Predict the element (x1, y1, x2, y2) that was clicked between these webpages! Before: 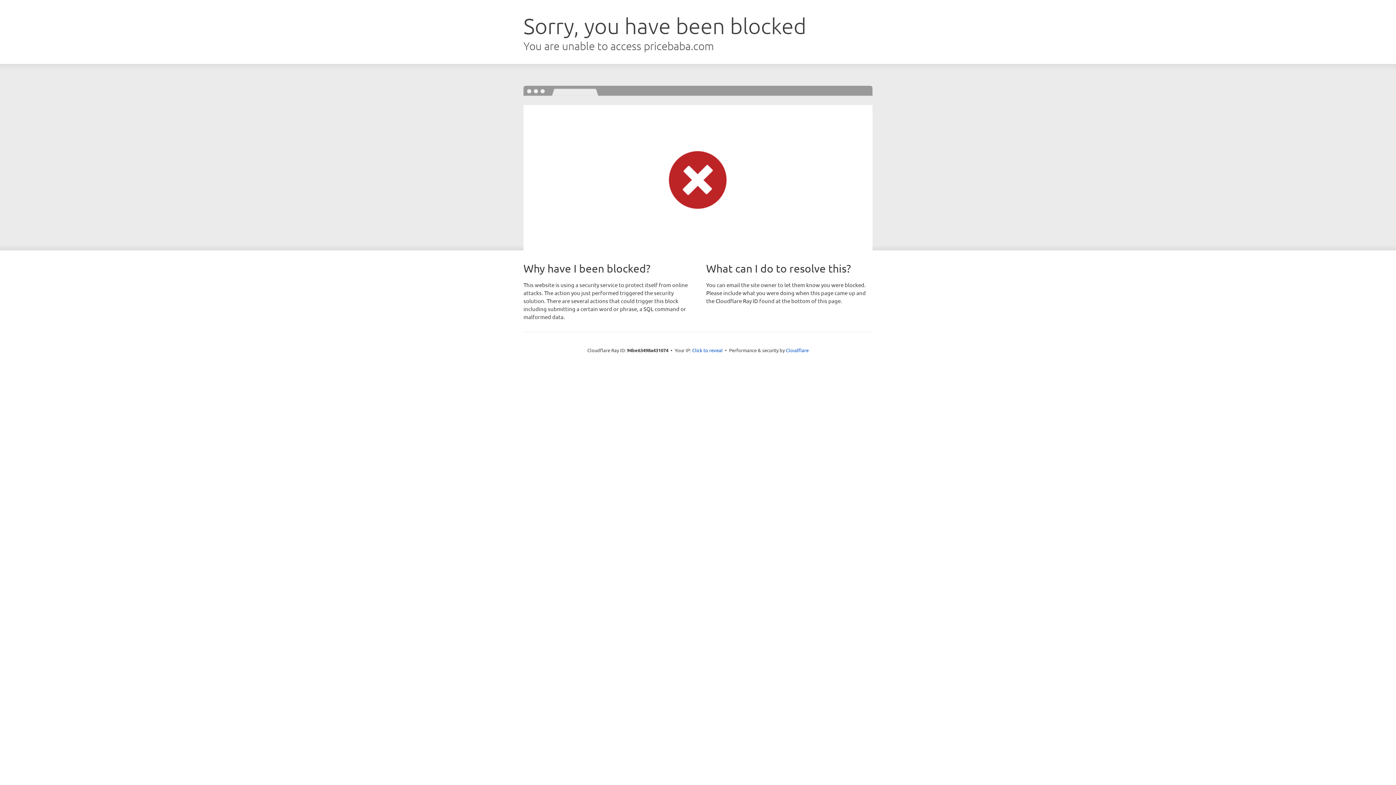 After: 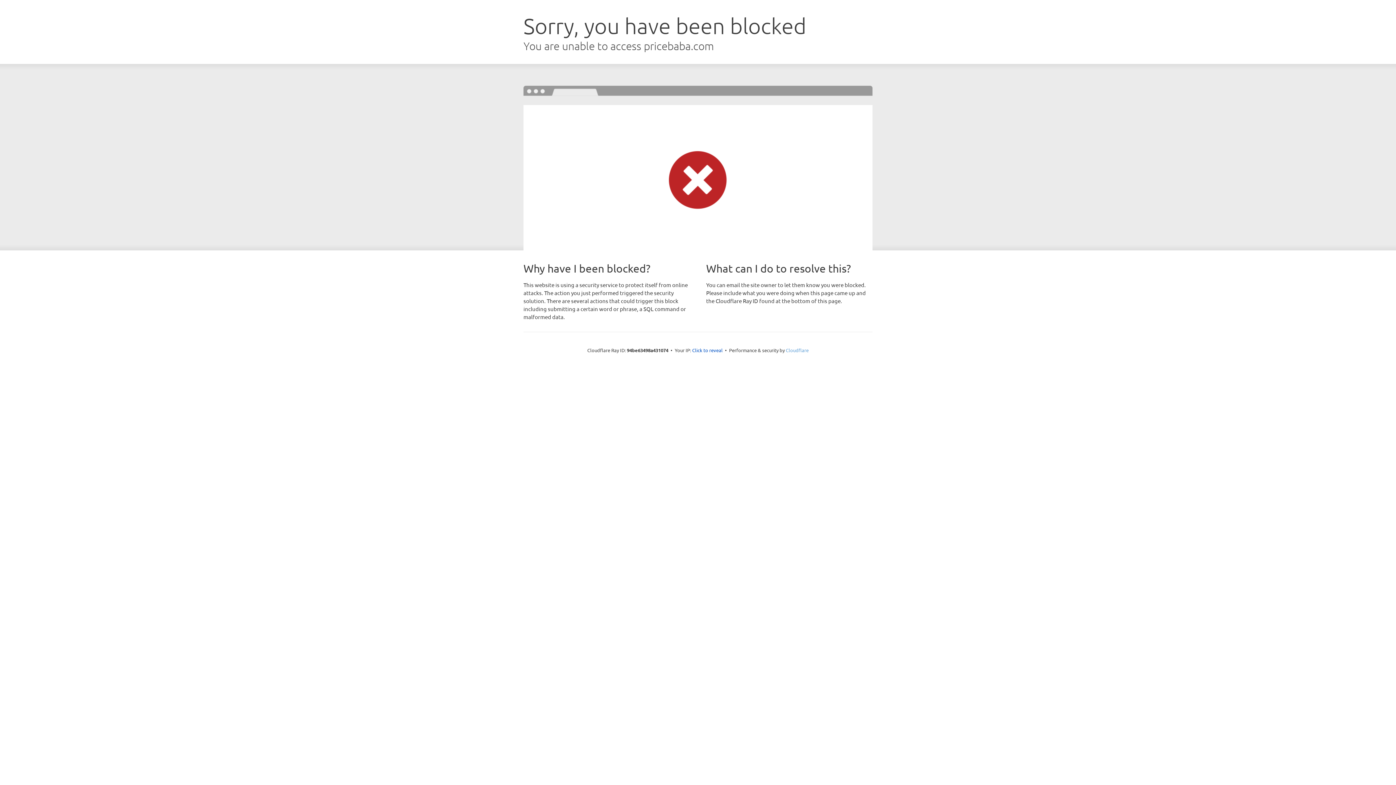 Action: bbox: (786, 347, 808, 353) label: Cloudflare